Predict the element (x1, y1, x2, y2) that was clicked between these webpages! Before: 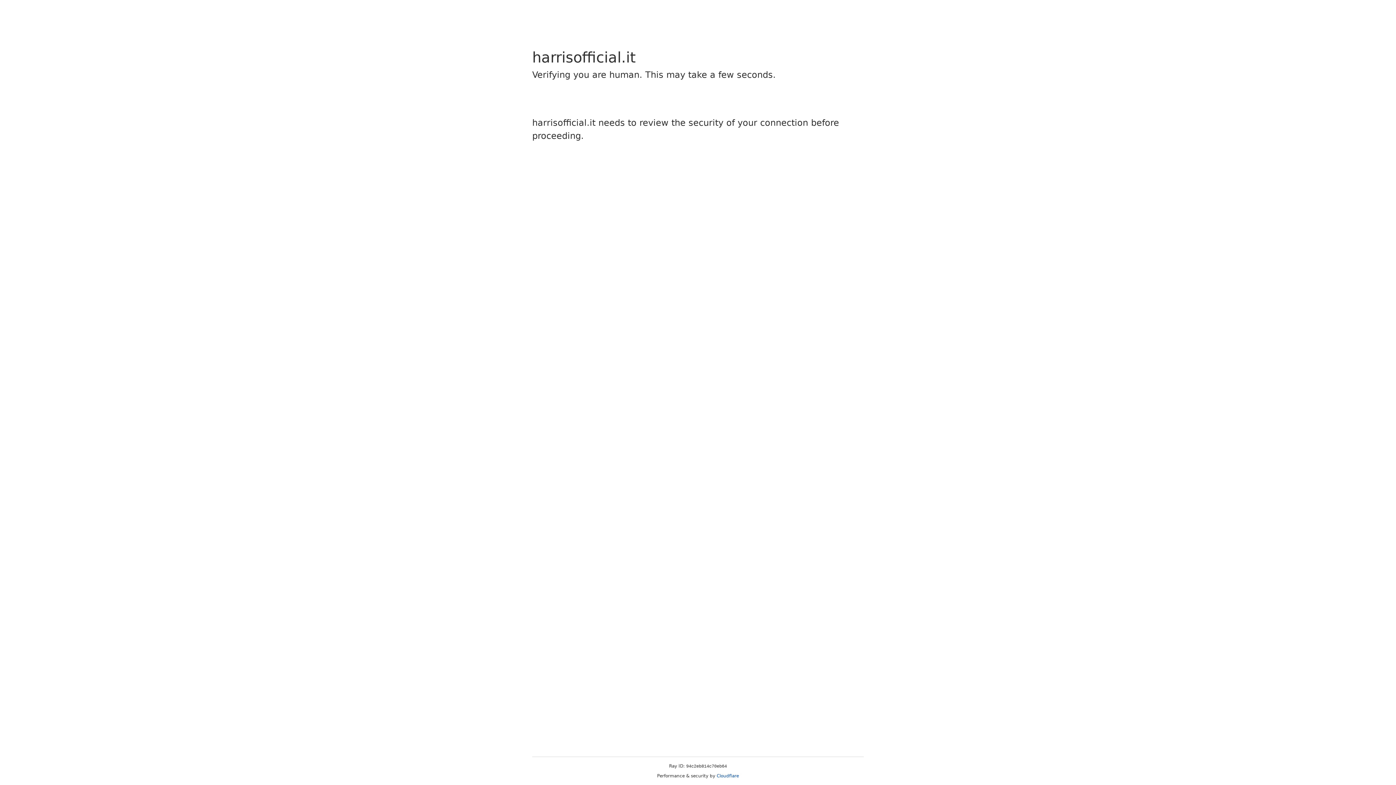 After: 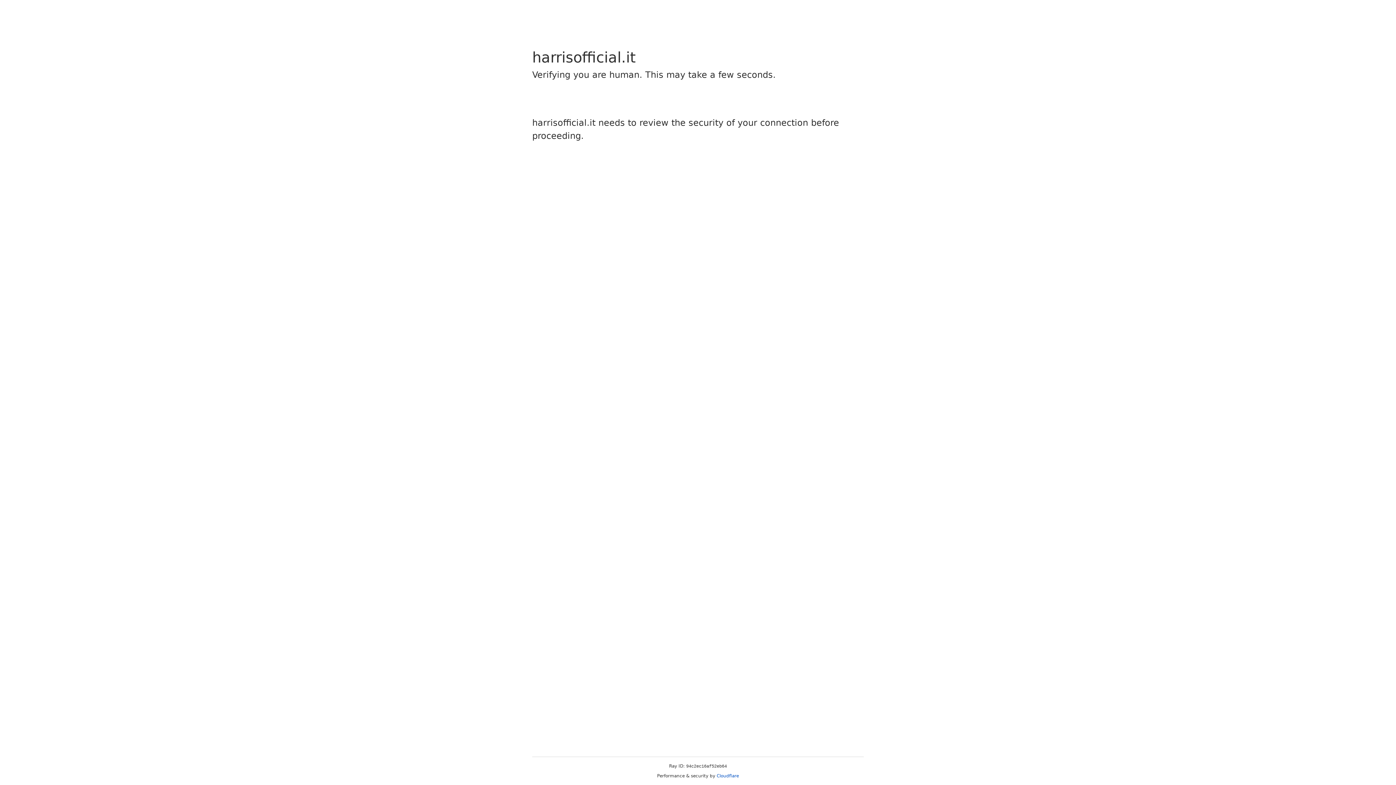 Action: bbox: (716, 773, 739, 778) label: Cloudflare